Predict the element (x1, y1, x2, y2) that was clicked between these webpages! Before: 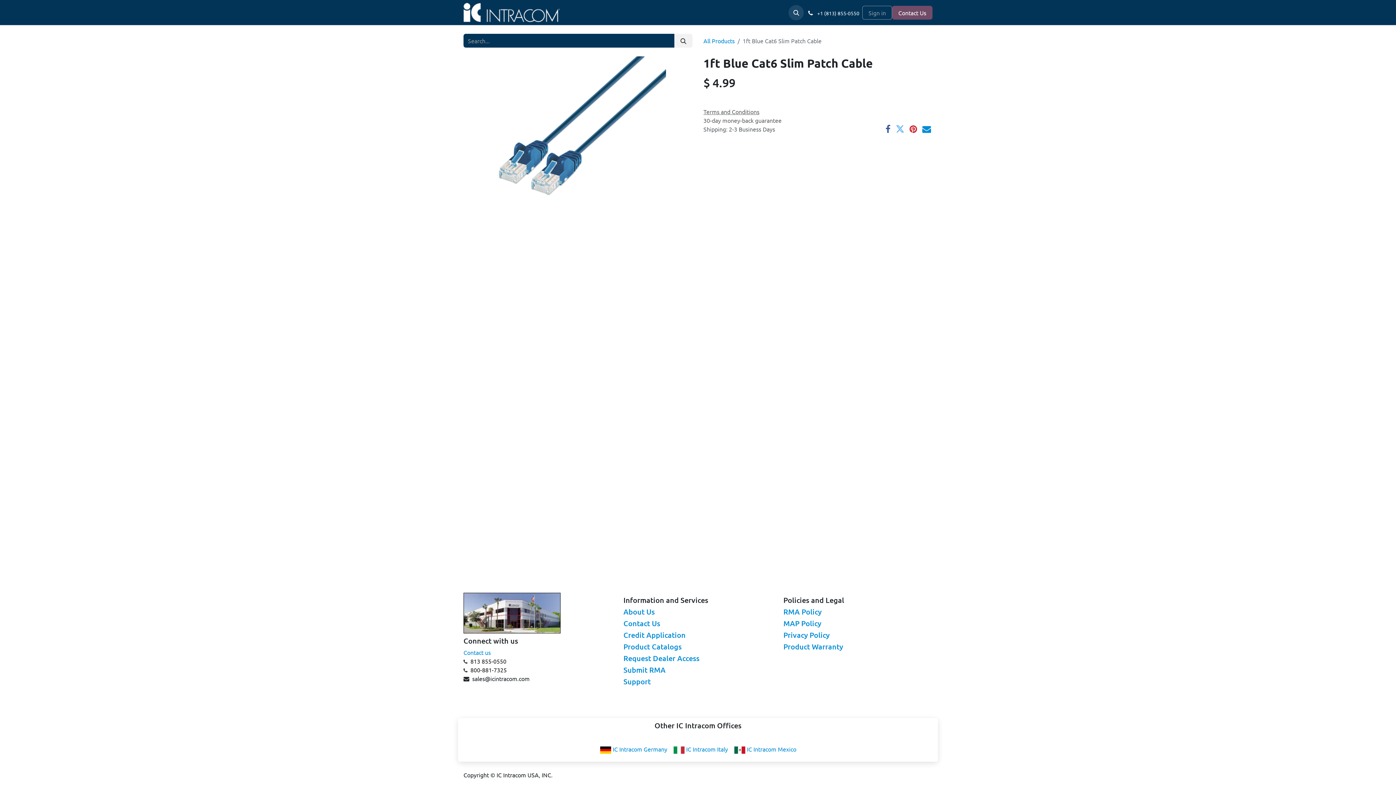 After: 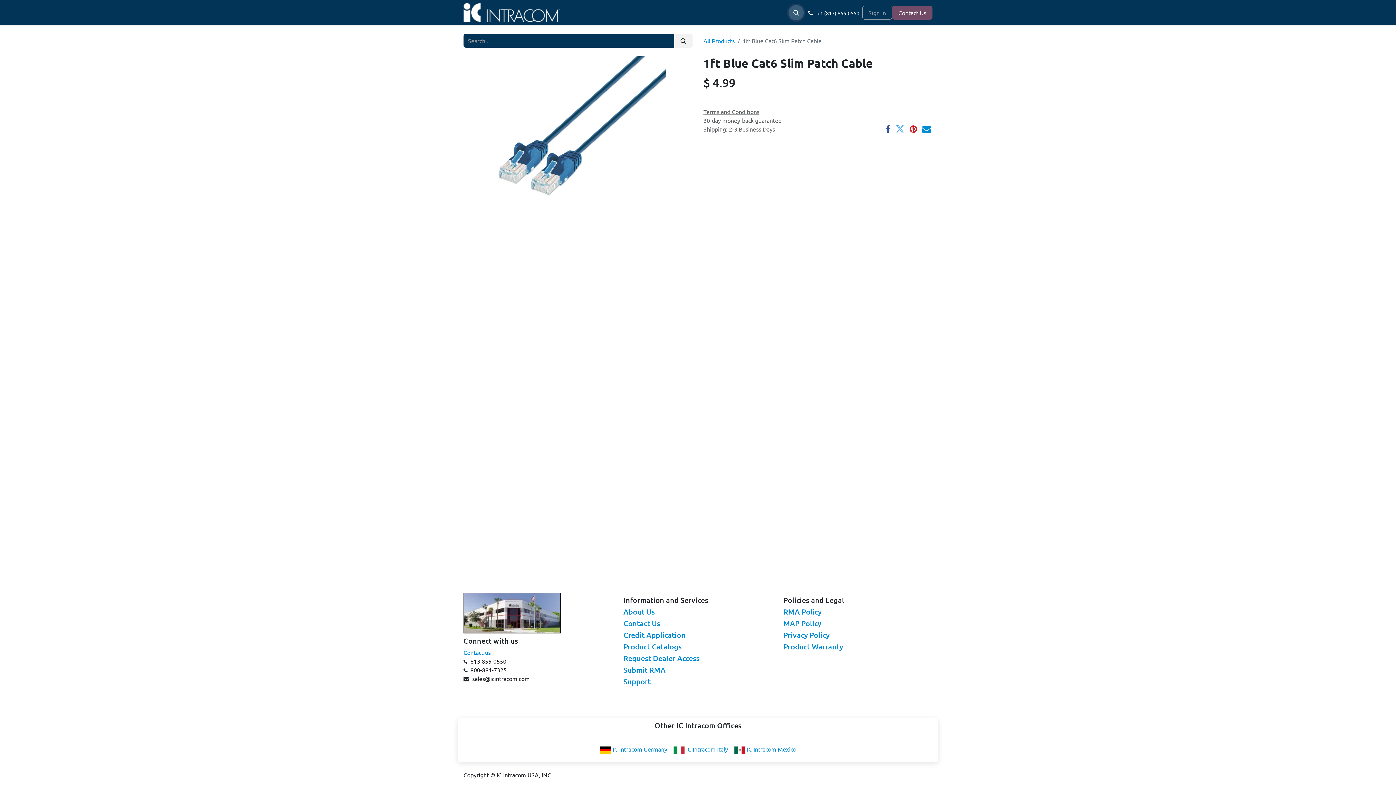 Action: bbox: (788, 4, 804, 20)